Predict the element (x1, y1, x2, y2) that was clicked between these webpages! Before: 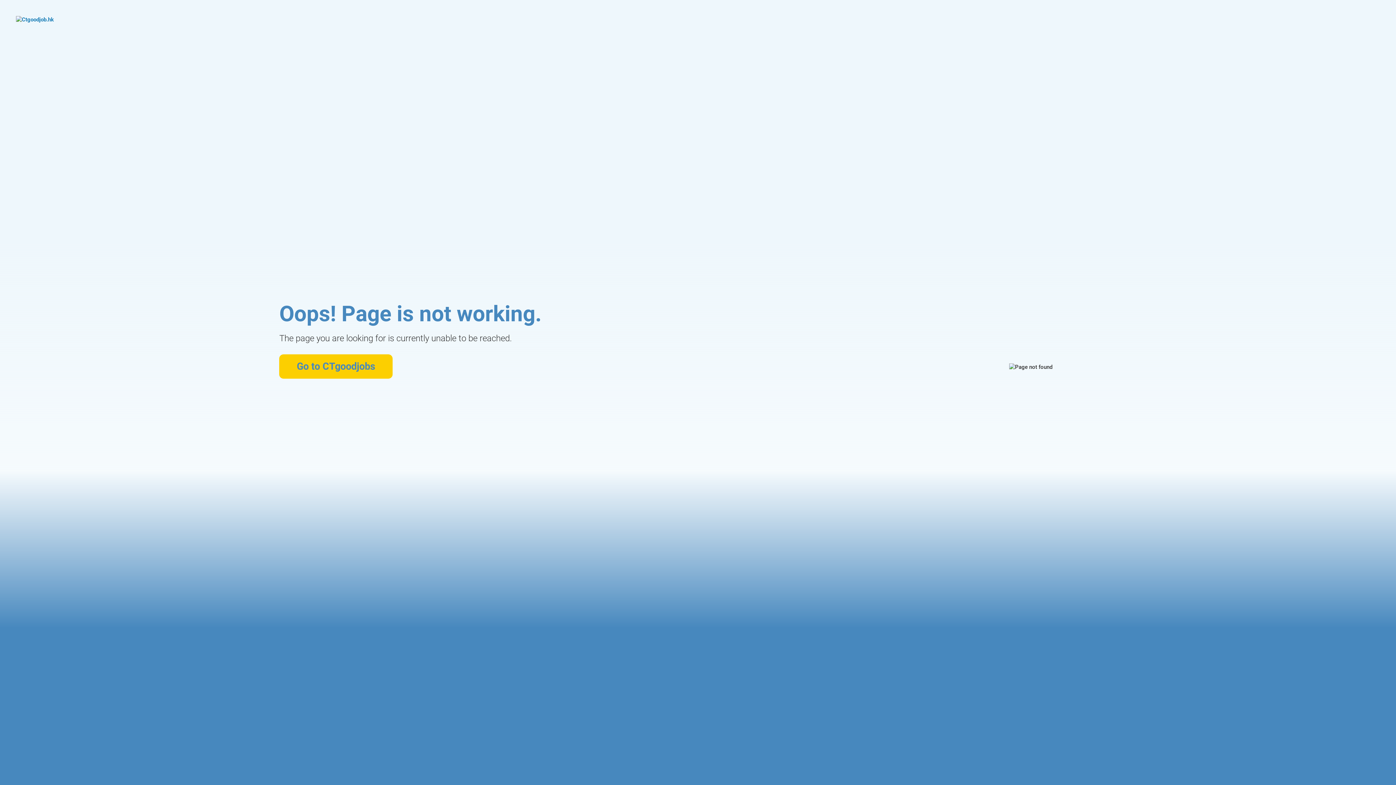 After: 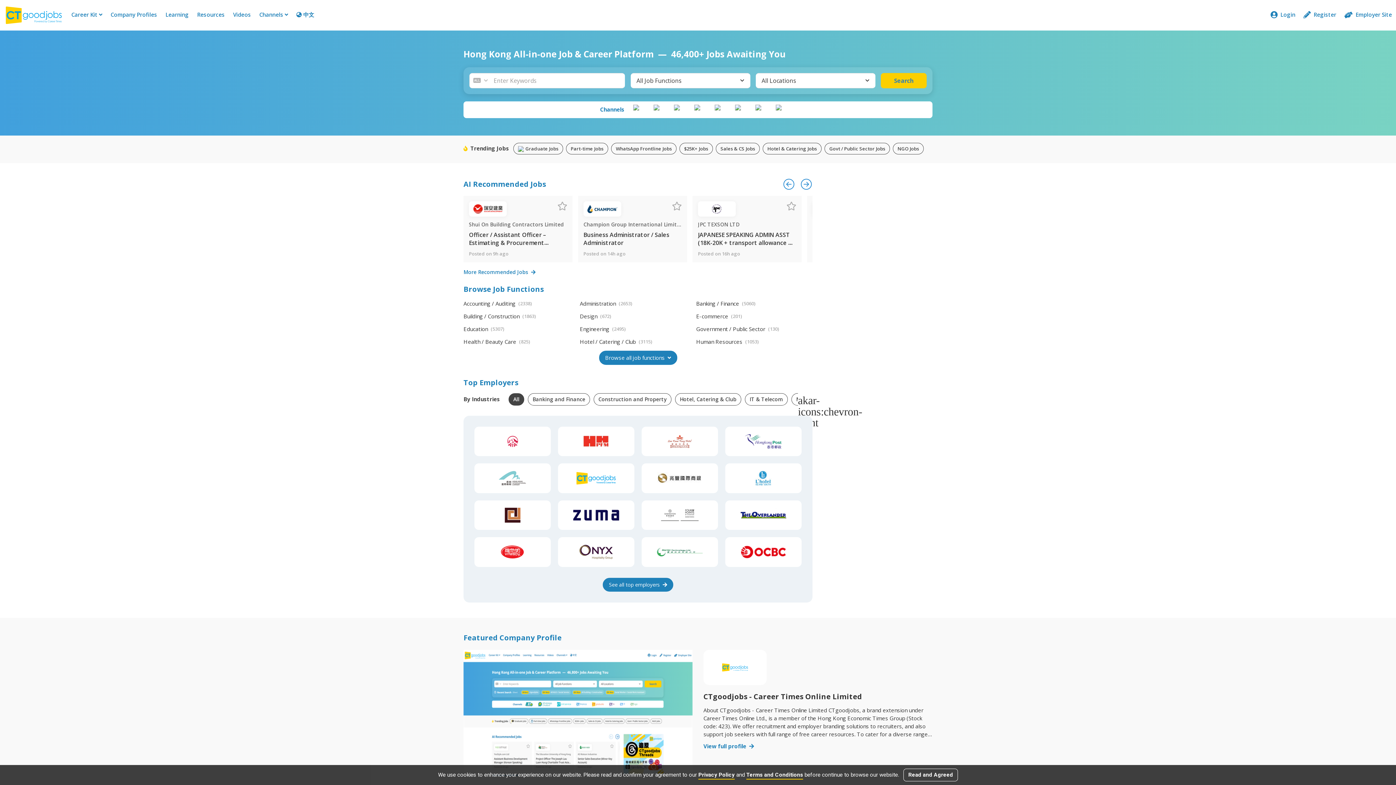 Action: bbox: (279, 354, 392, 378) label: Go to CTgoodjobs